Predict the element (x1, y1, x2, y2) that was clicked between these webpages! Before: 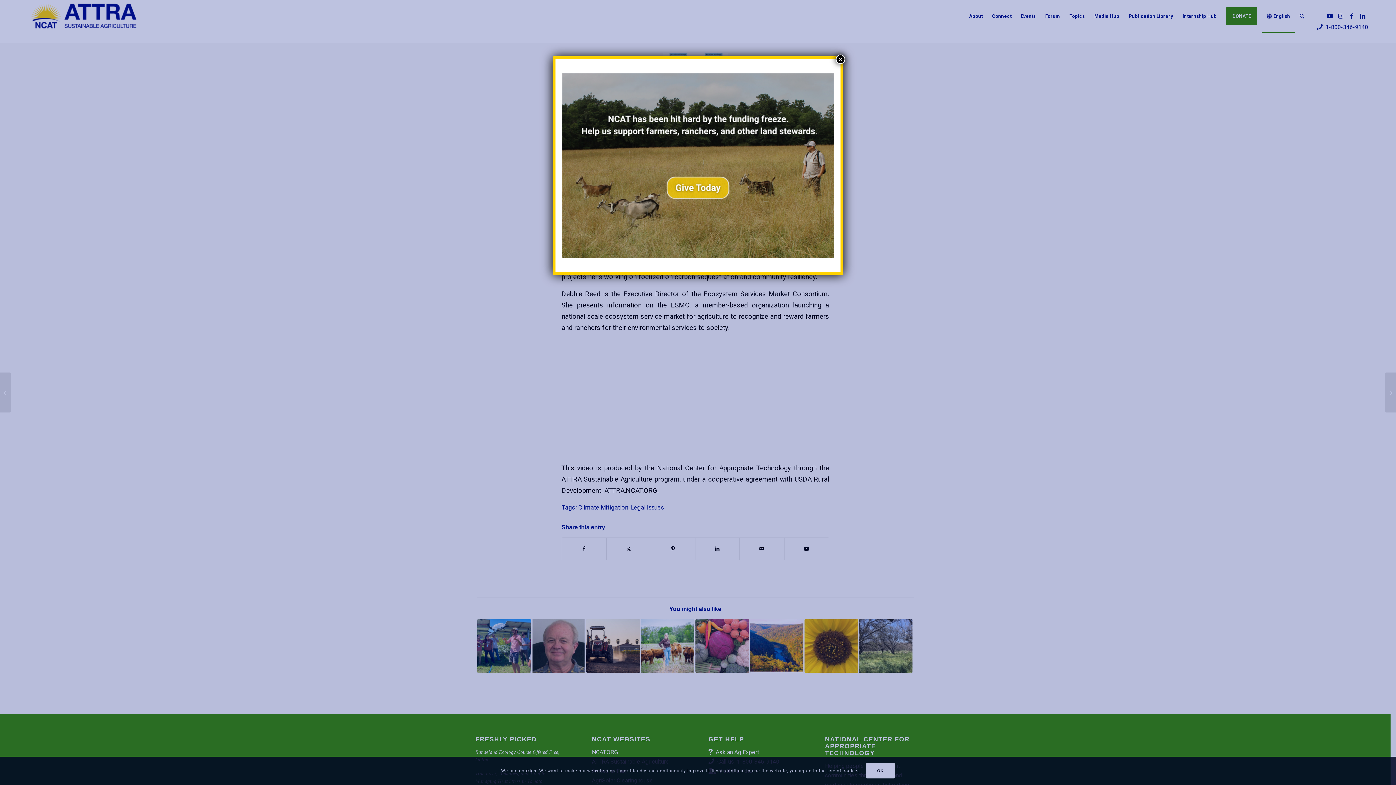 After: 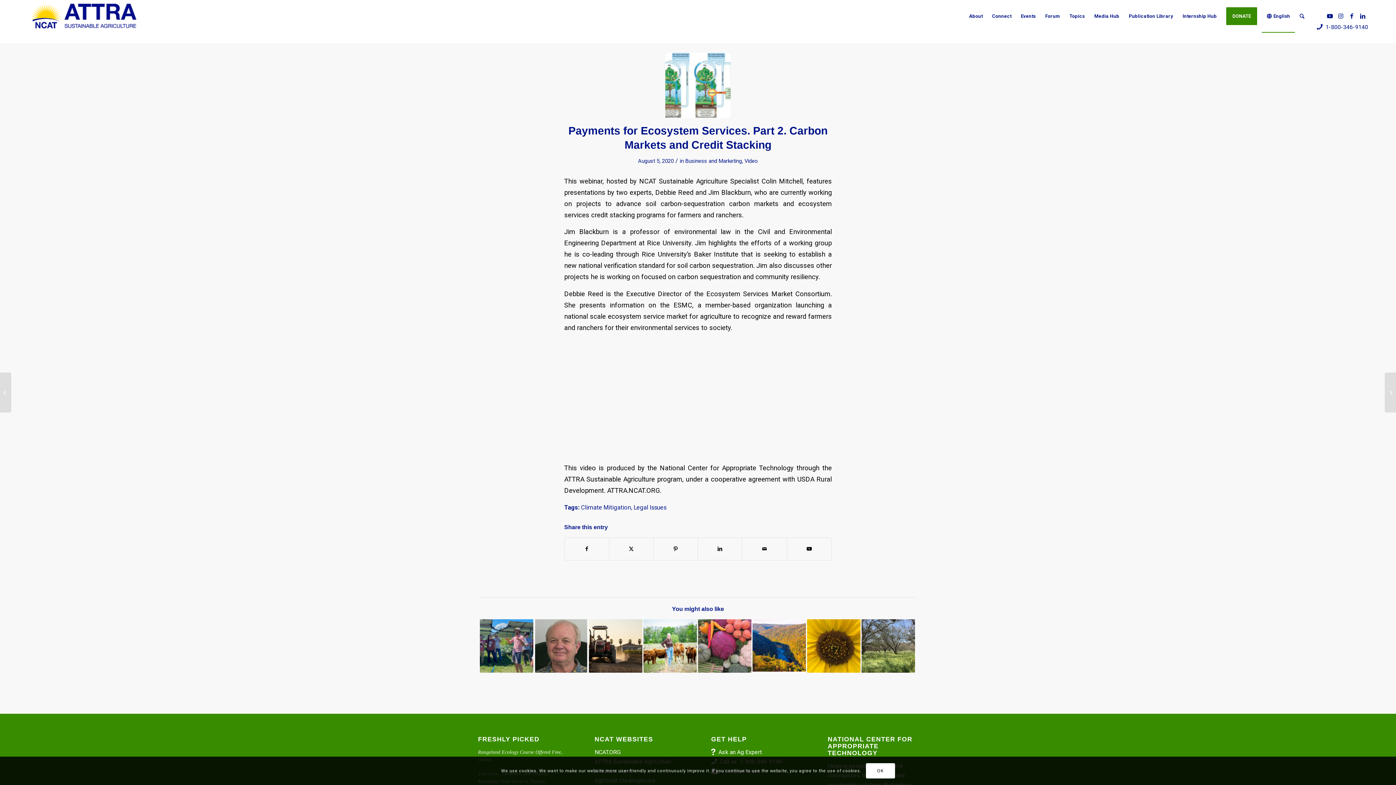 Action: label: Close bbox: (836, 54, 845, 64)